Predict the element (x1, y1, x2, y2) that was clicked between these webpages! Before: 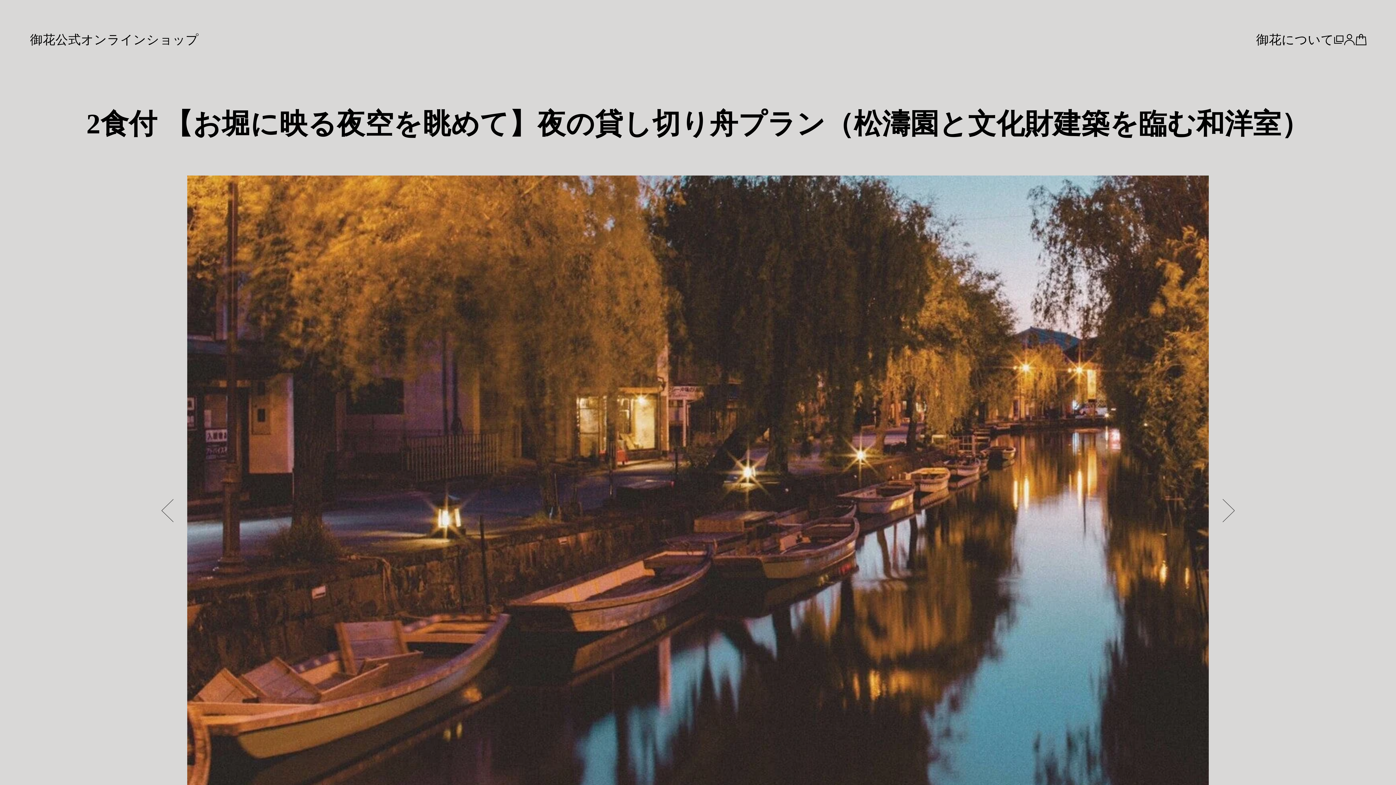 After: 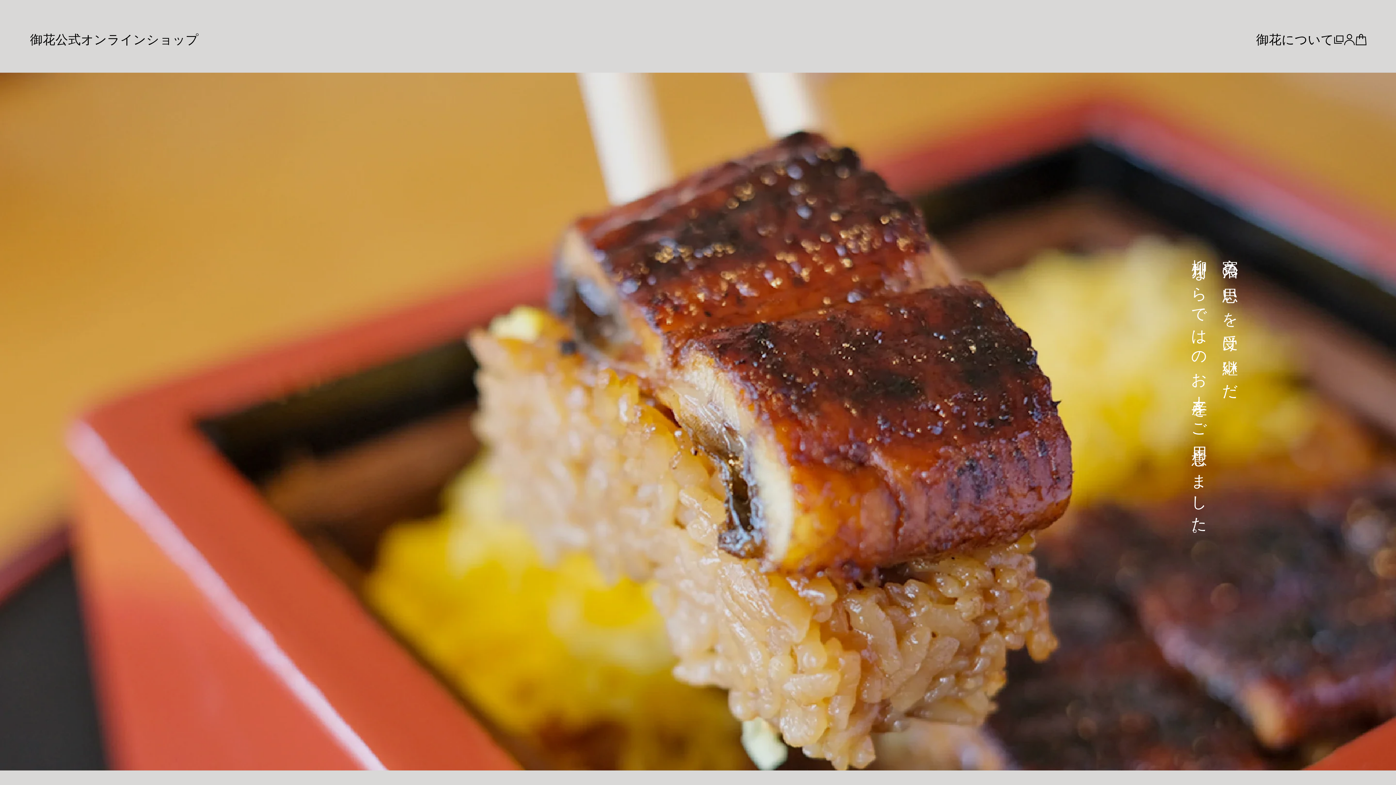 Action: bbox: (30, 24, 198, 55) label: 御花公式オンラインショップ